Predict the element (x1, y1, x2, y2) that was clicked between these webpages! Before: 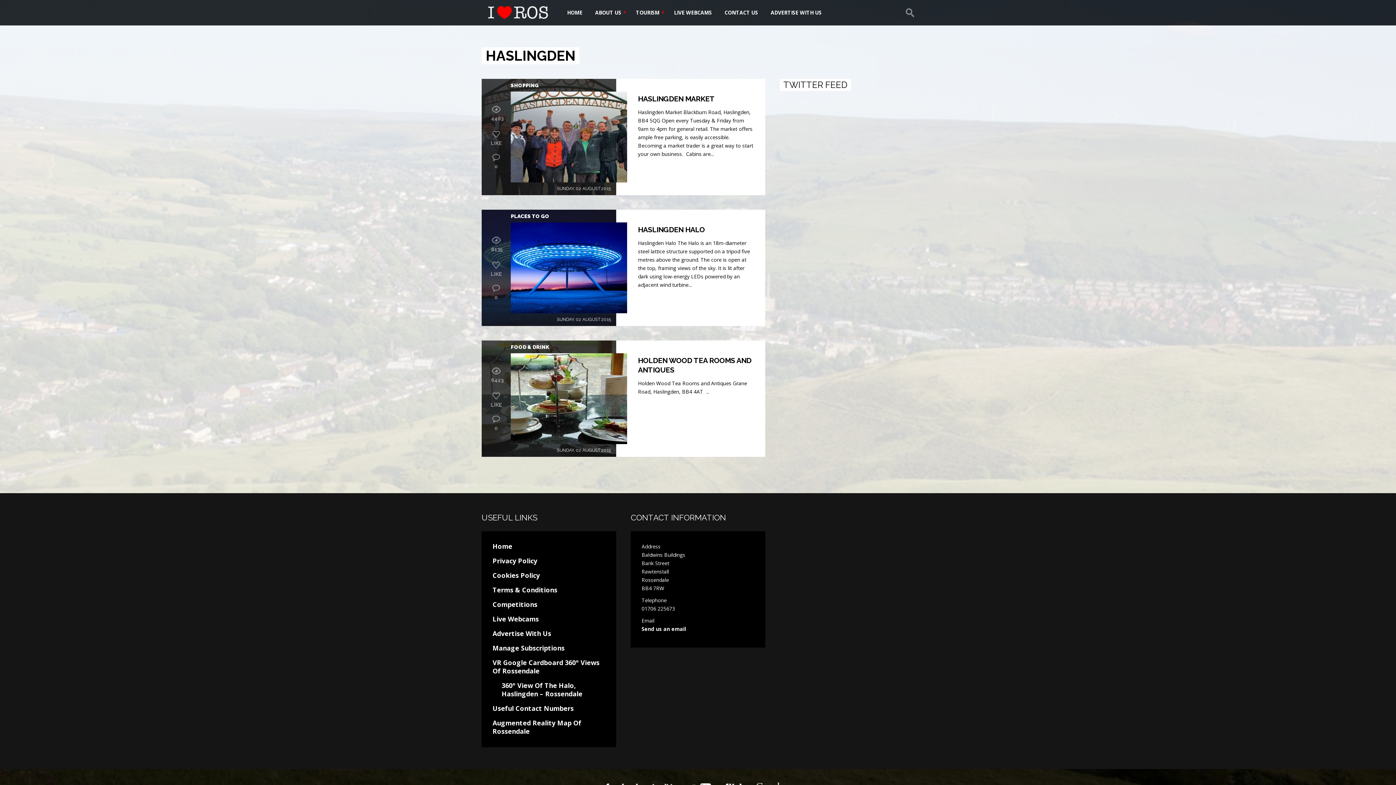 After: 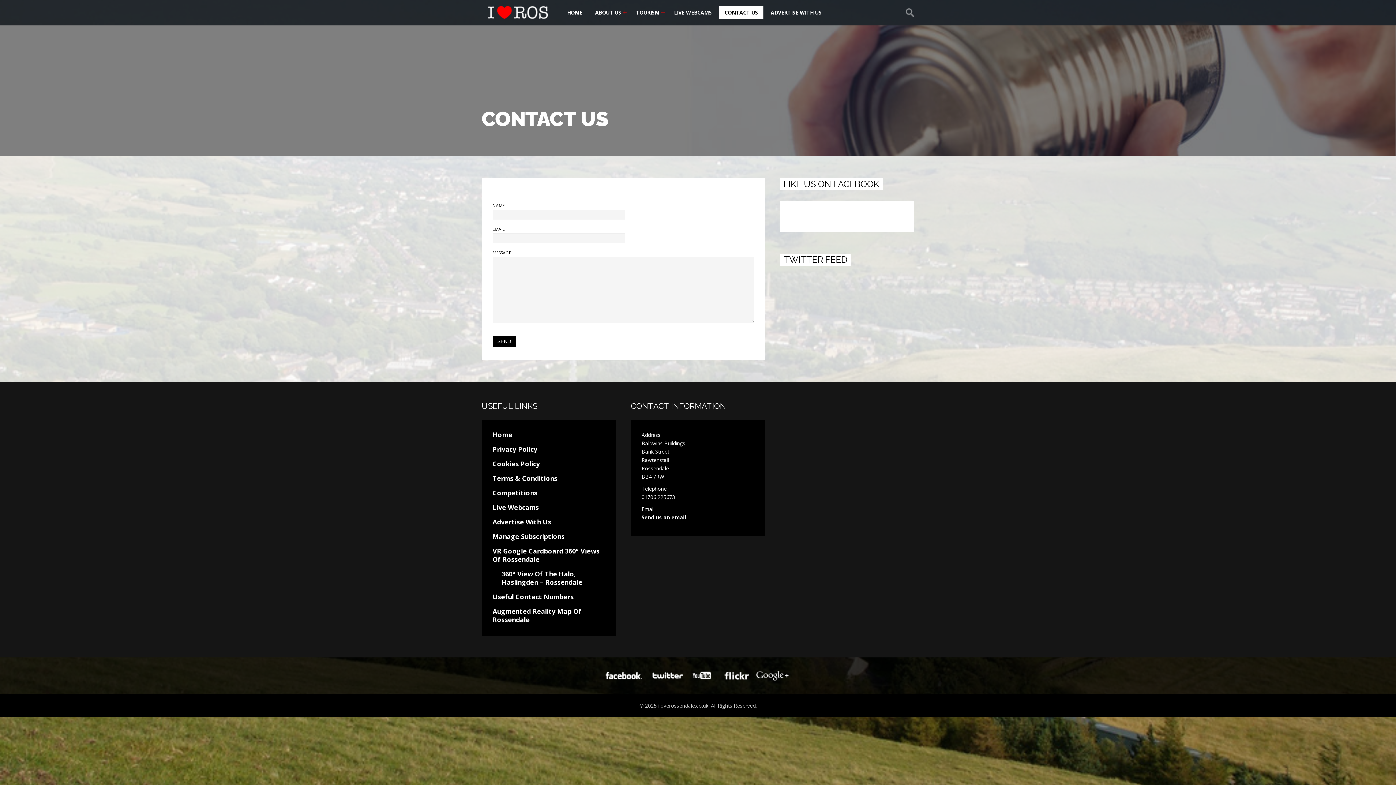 Action: label: CONTACT US bbox: (719, 6, 763, 19)